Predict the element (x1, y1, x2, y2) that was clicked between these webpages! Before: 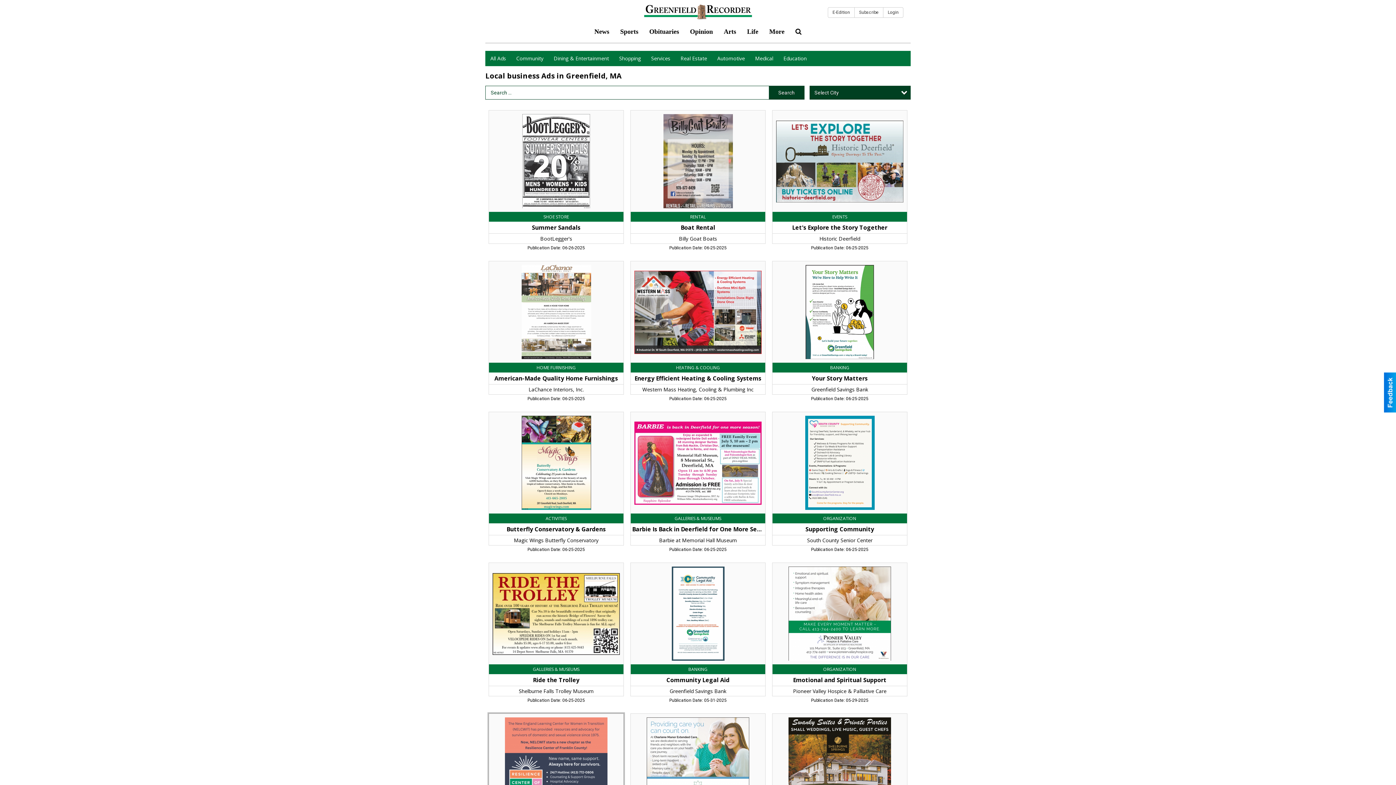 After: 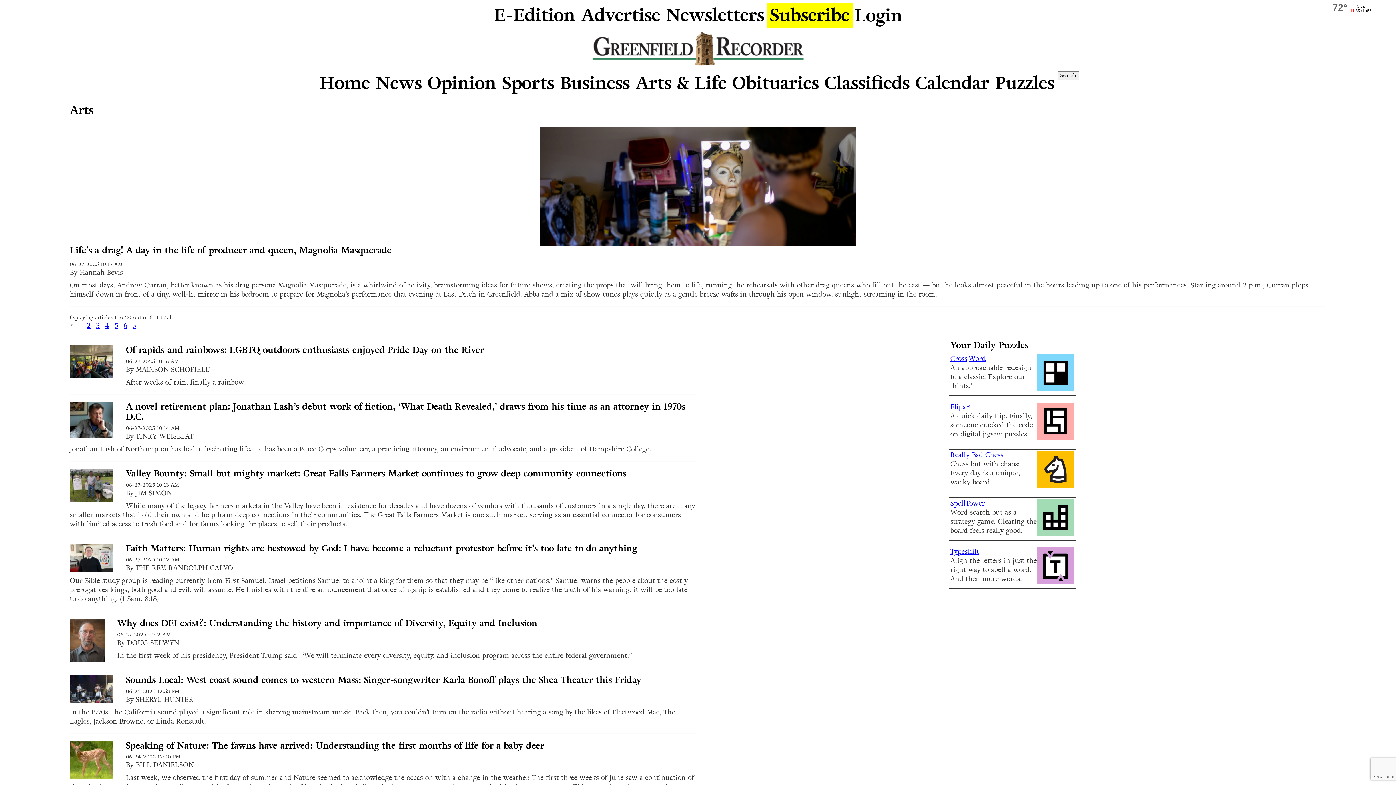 Action: bbox: (718, 22, 741, 40) label: Arts